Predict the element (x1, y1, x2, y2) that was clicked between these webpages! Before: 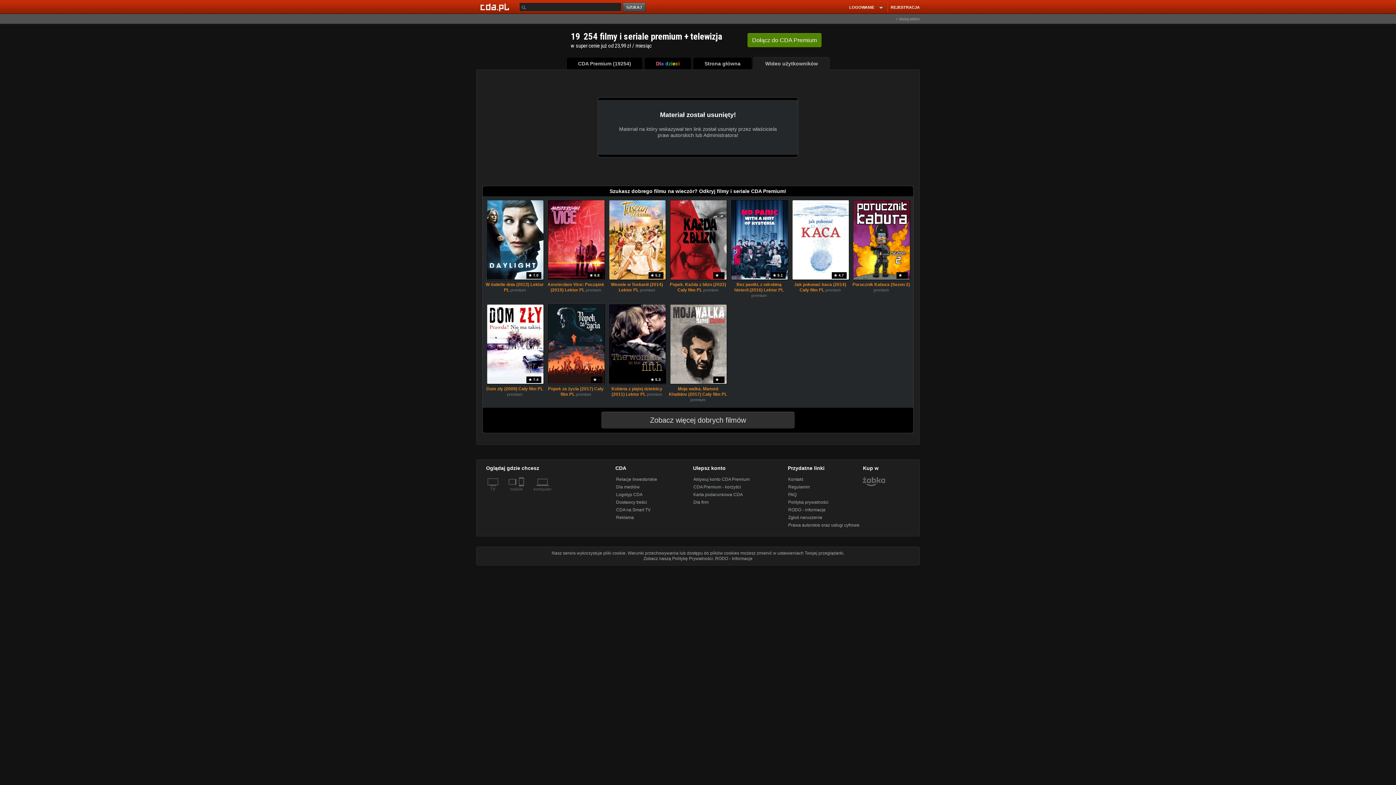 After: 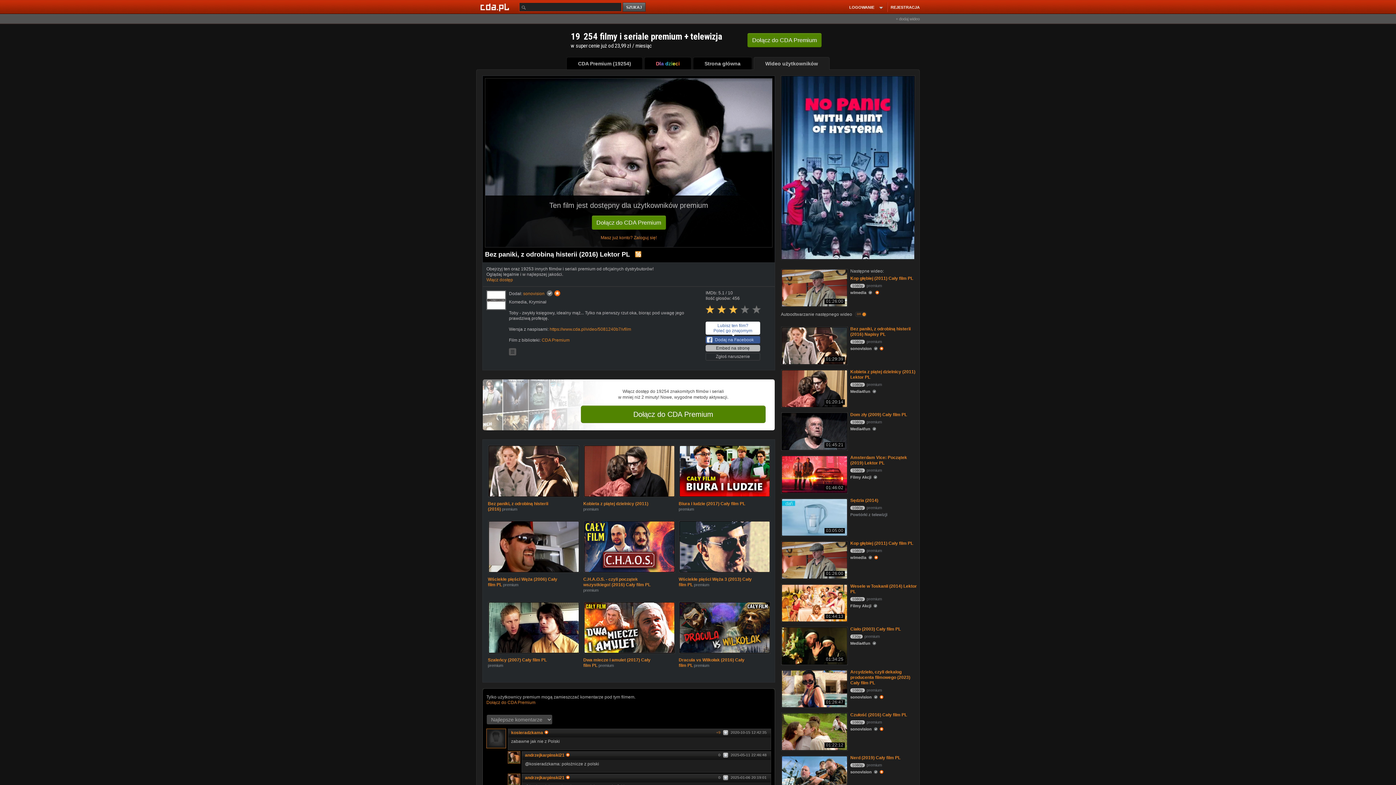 Action: label: Bez paniki, z odrobiną histerii (2016) Lektor PL premium bbox: (730, 282, 788, 304)